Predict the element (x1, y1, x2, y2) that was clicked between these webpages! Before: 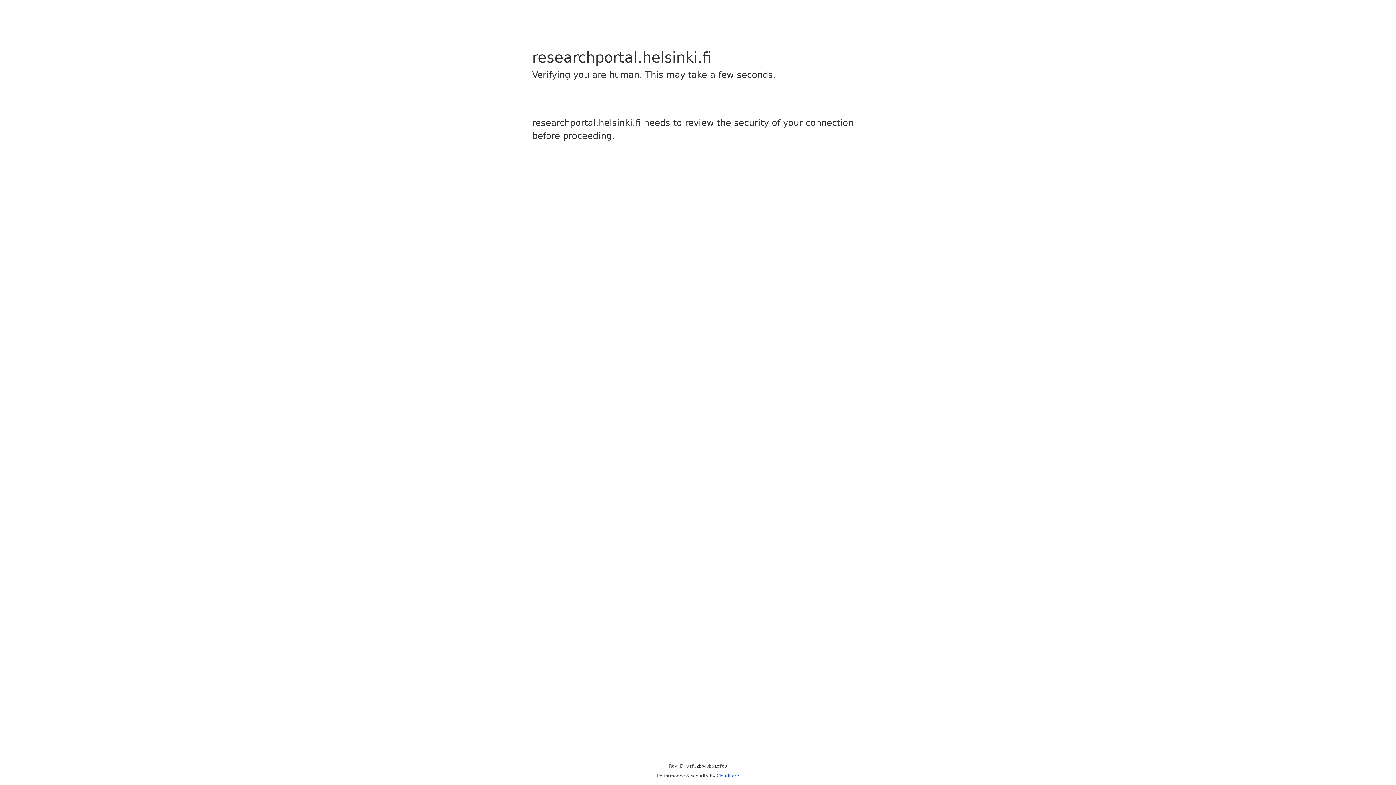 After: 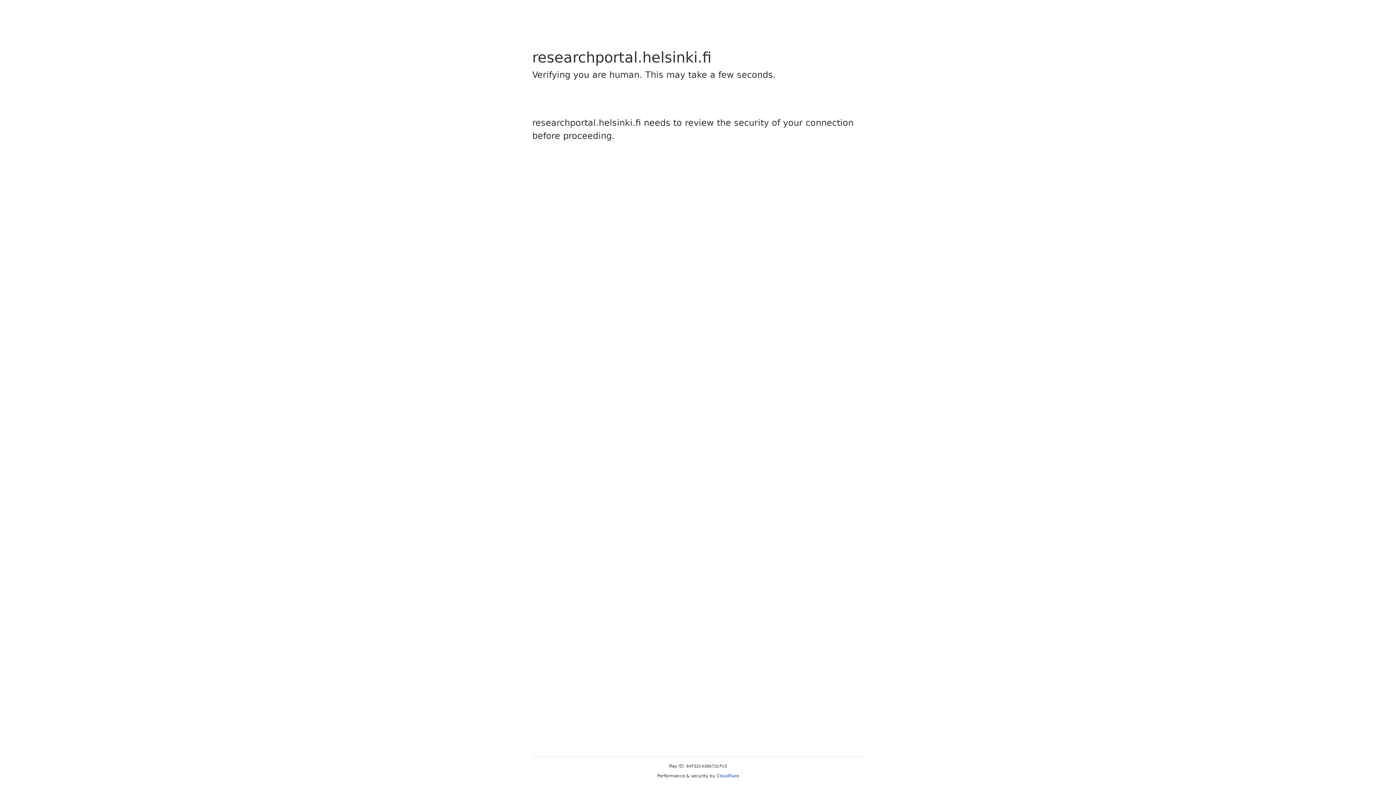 Action: label: Cloudflare bbox: (716, 773, 739, 778)